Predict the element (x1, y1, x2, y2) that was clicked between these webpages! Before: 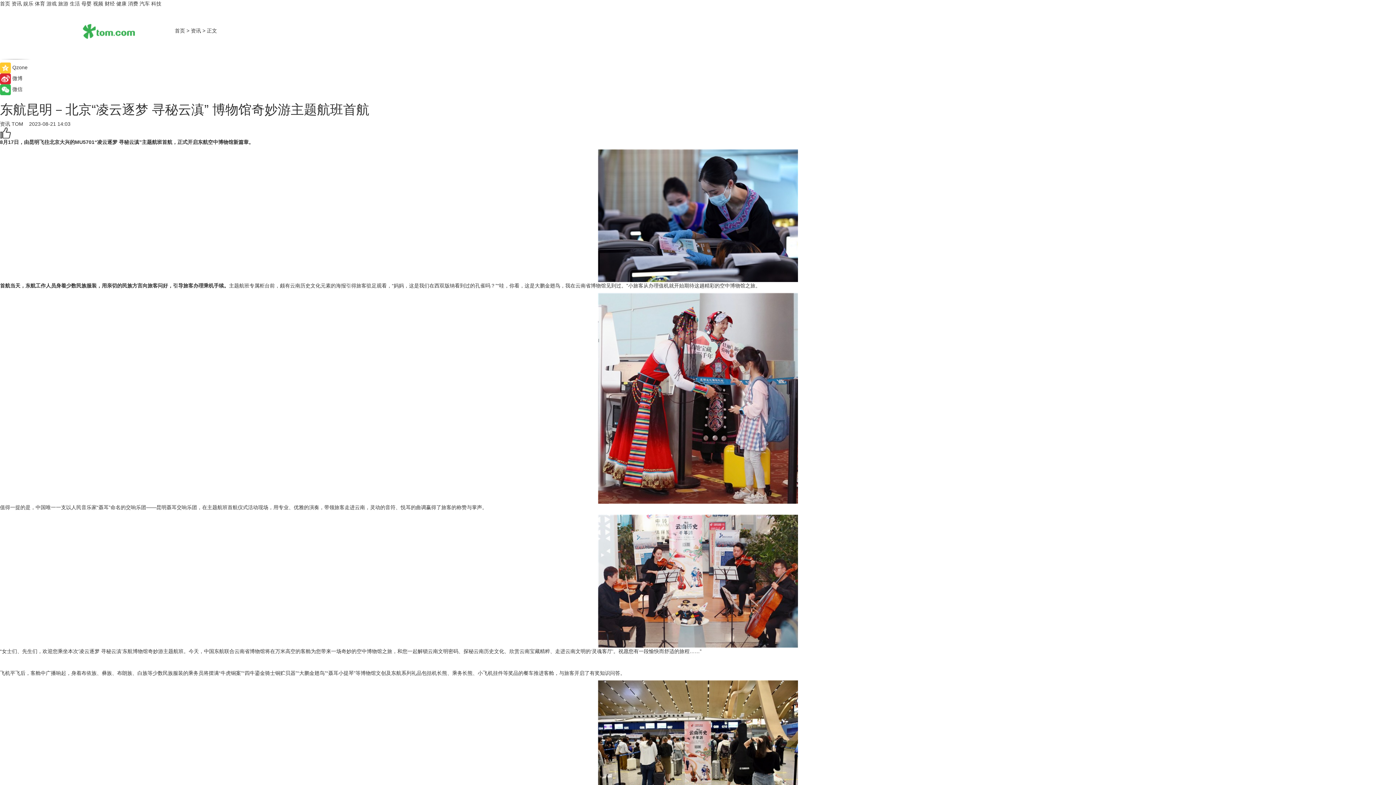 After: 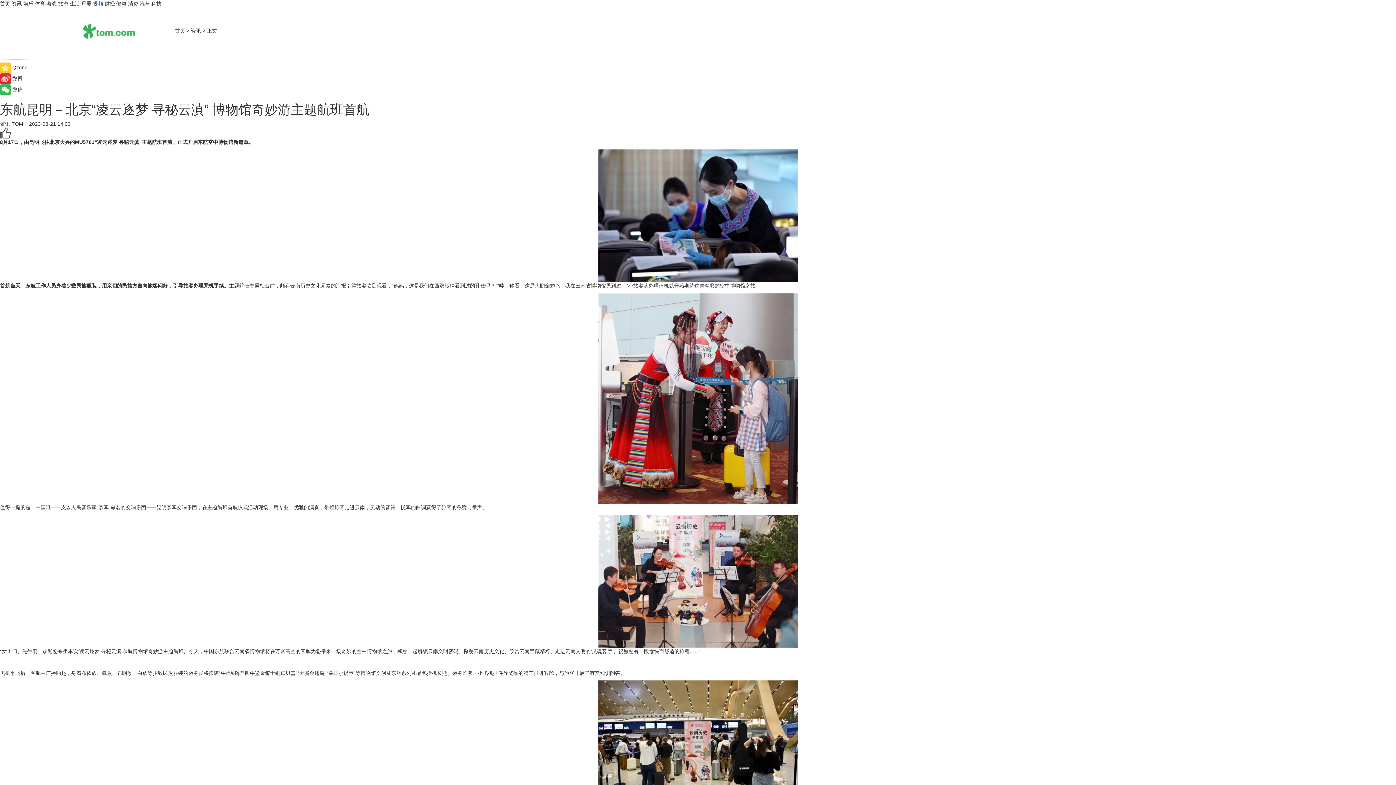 Action: bbox: (93, 0, 103, 6) label: 视频